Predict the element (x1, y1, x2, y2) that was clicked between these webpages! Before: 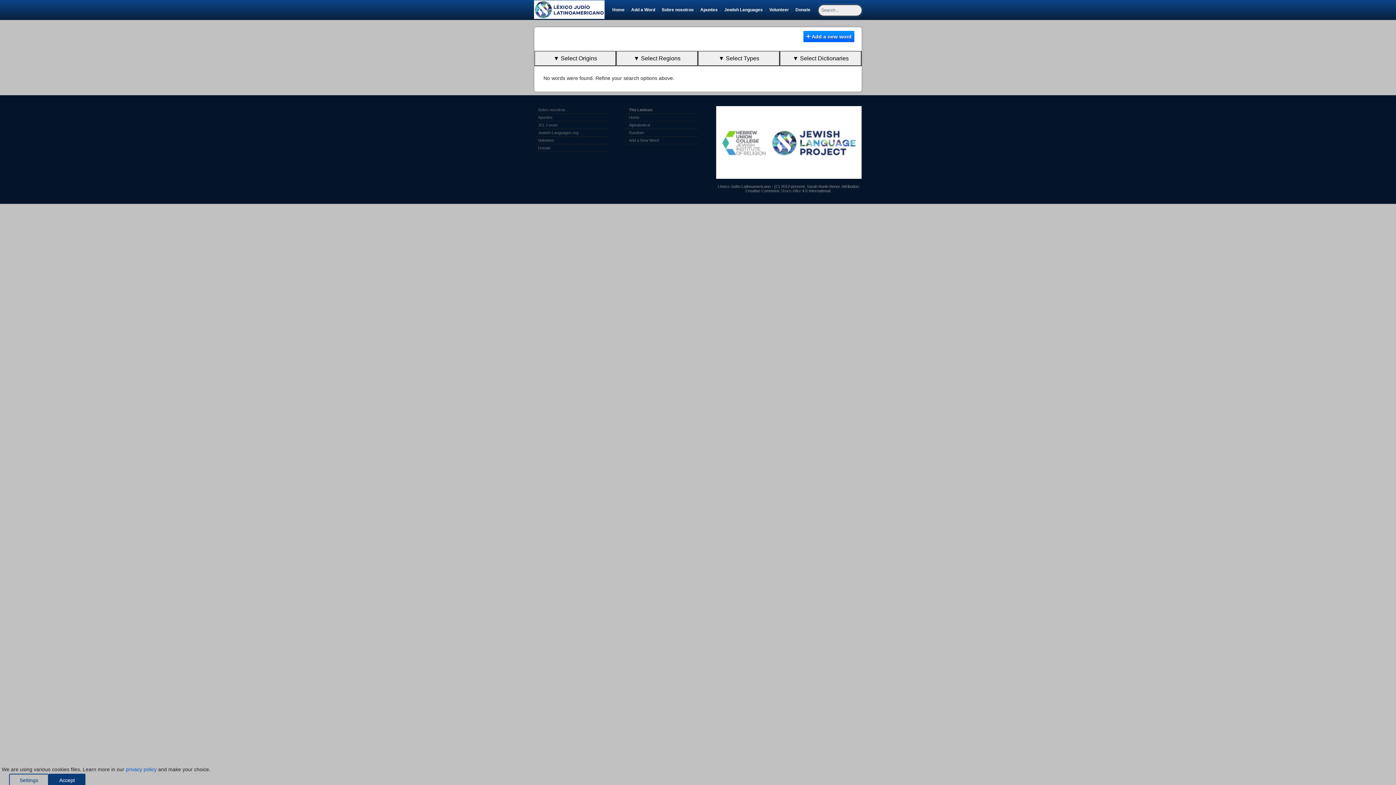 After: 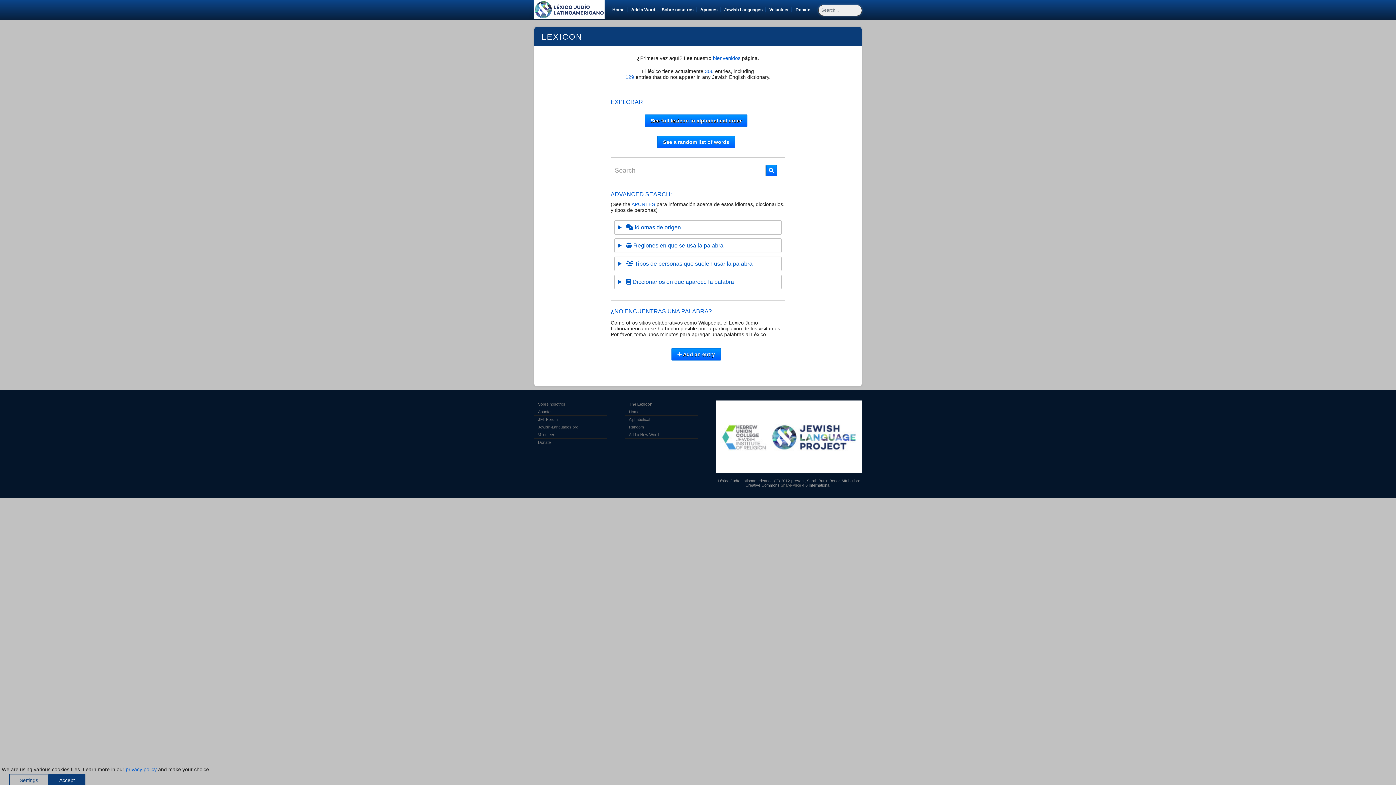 Action: bbox: (534, 0, 604, 19)